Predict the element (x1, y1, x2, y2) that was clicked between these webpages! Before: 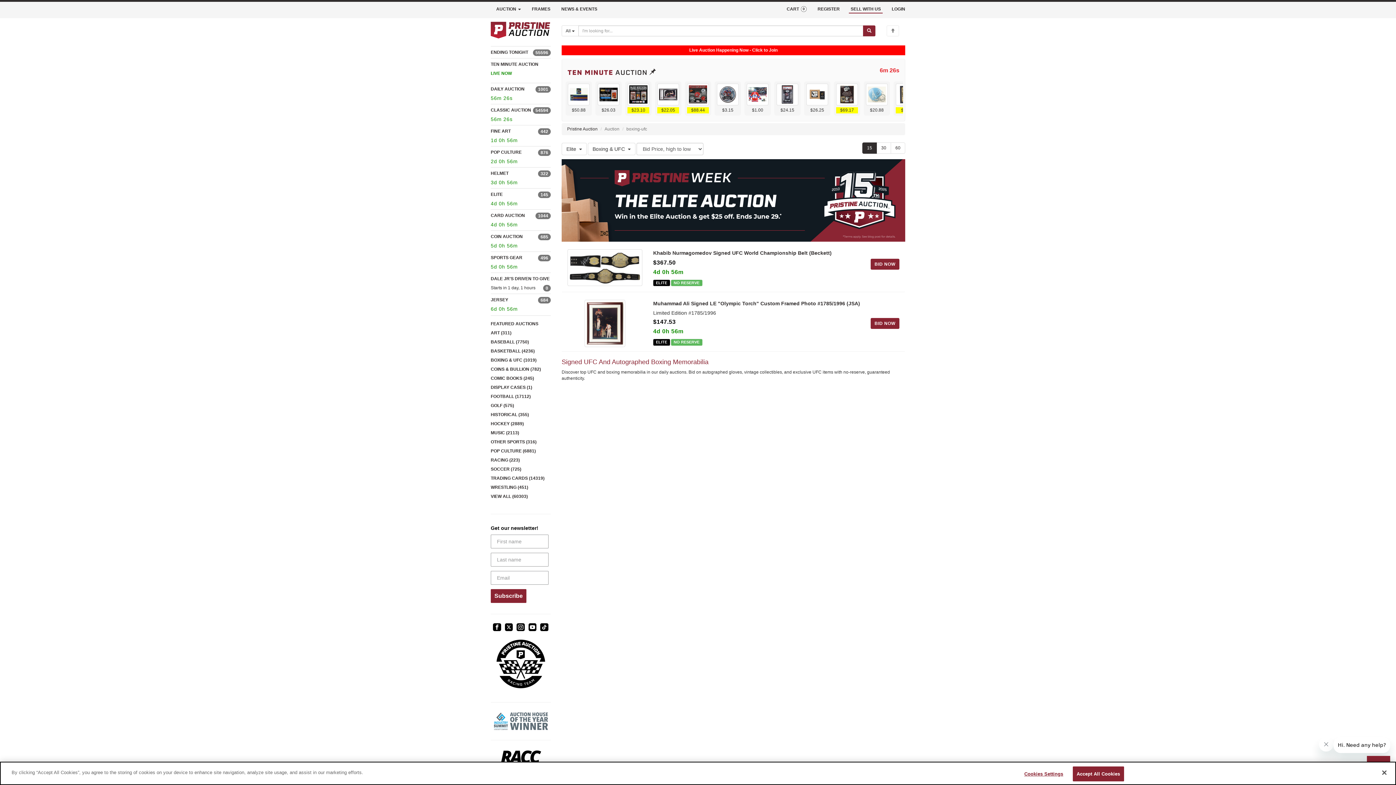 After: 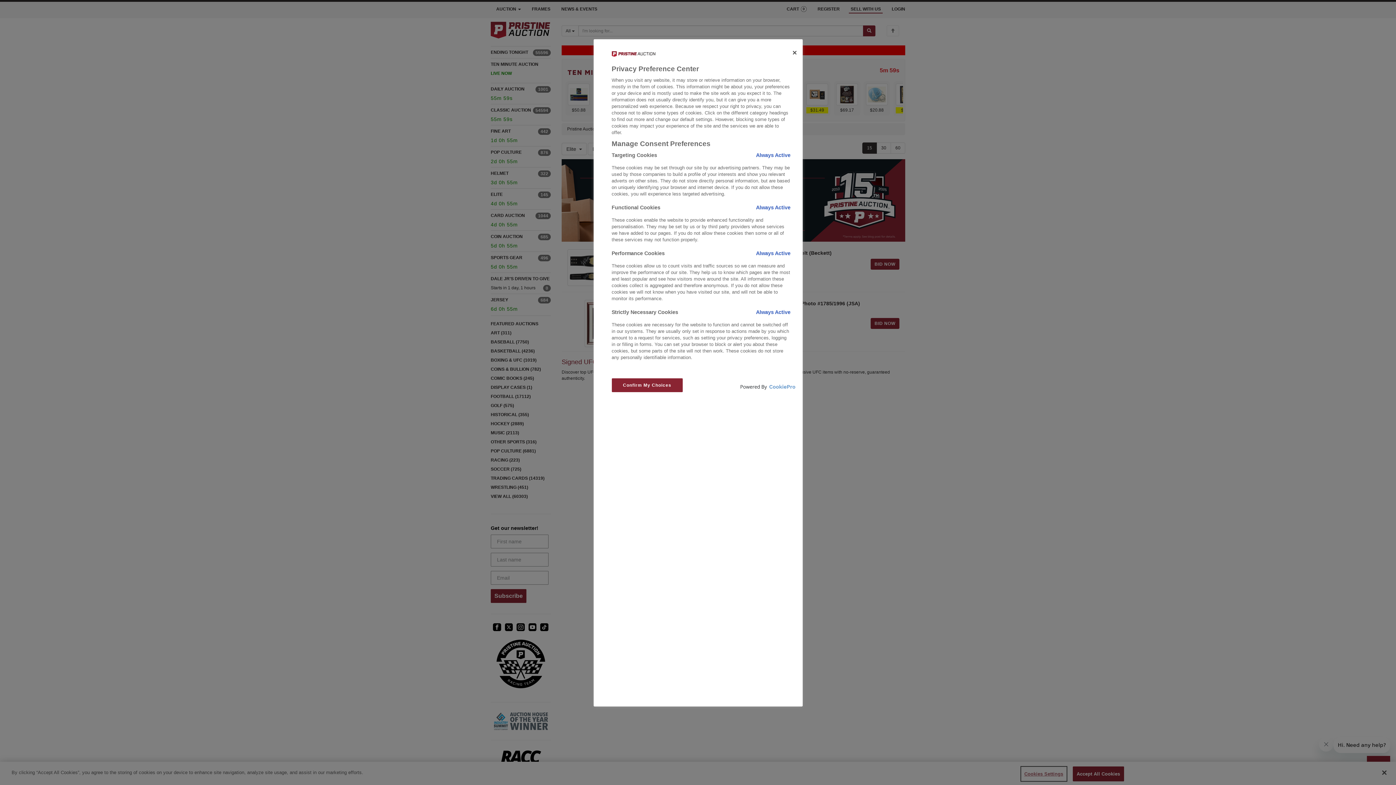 Action: bbox: (1021, 767, 1066, 781) label: Cookies Settings